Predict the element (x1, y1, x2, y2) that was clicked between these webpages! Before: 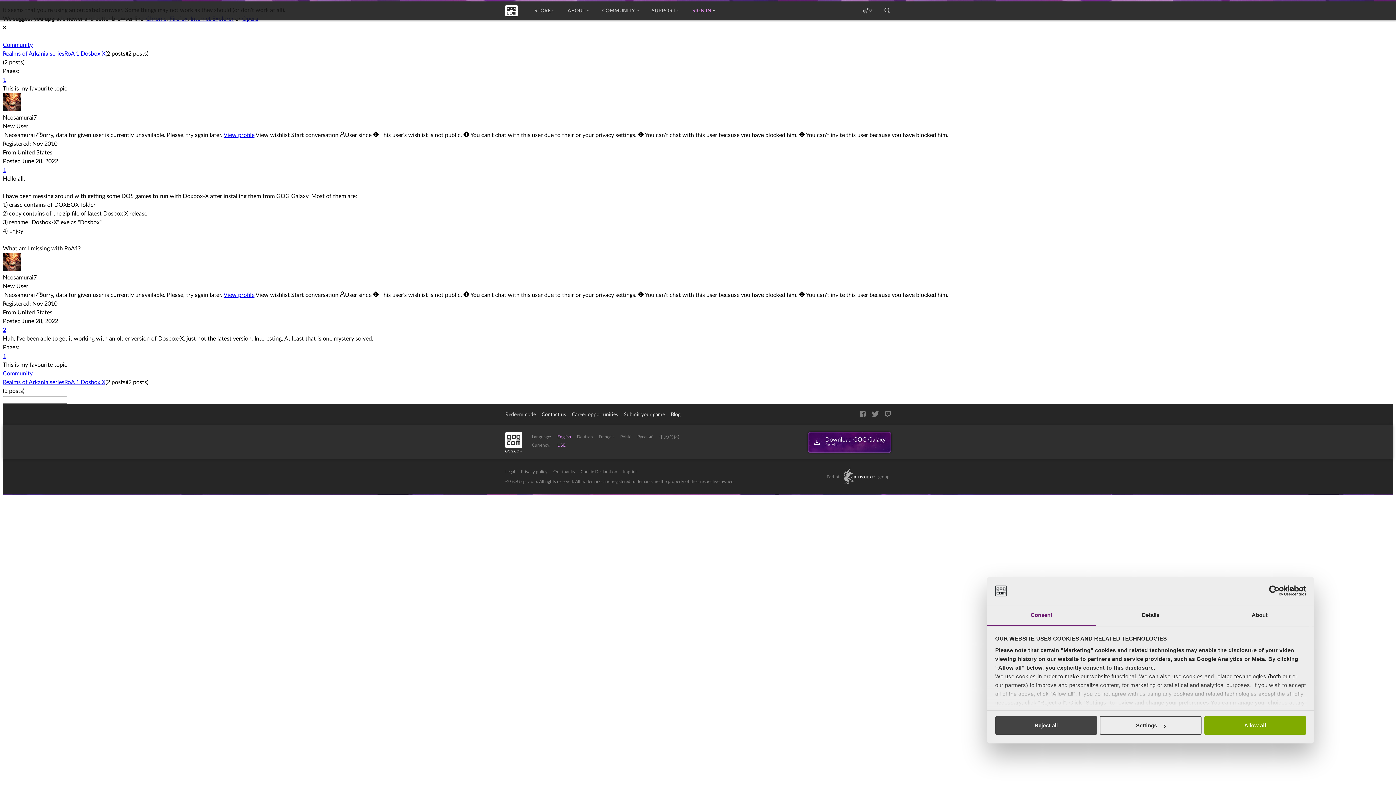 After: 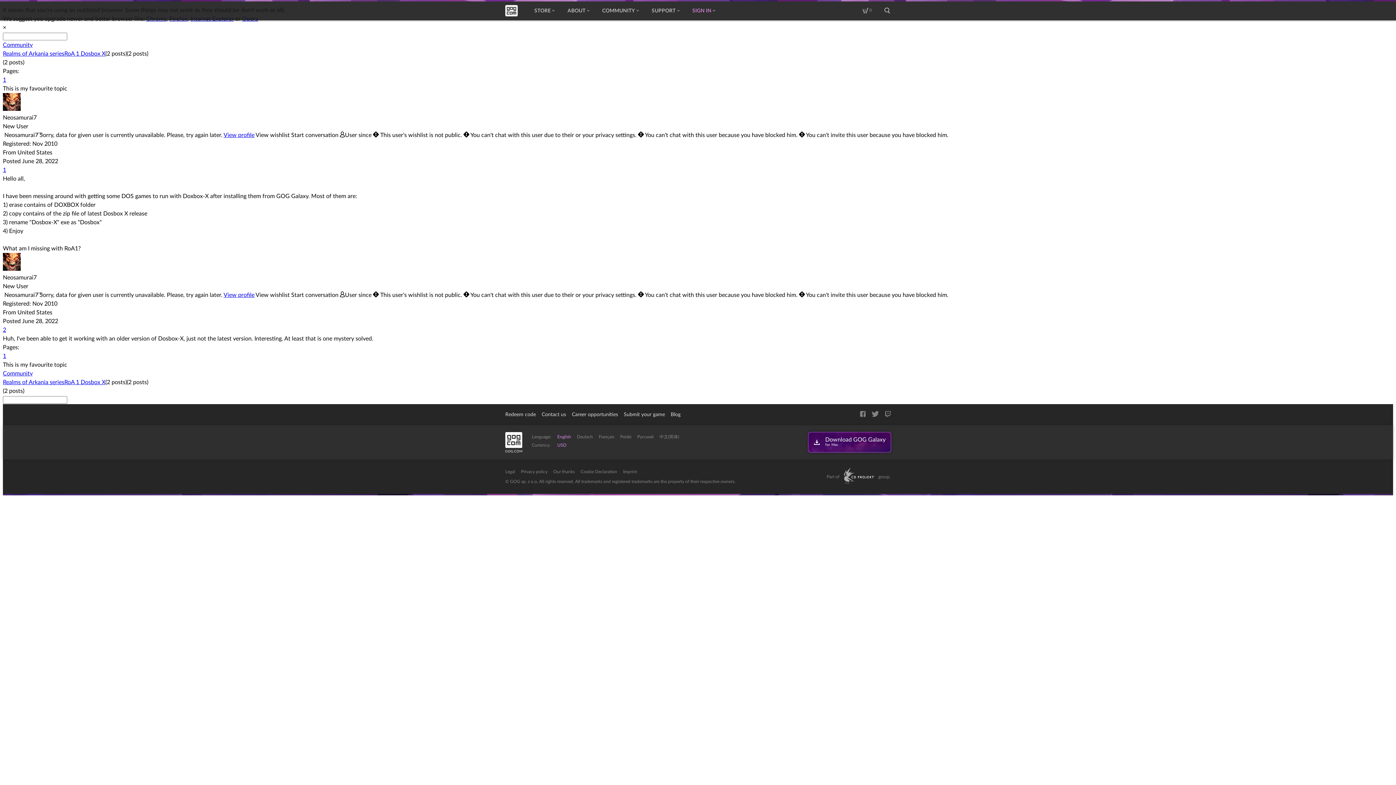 Action: bbox: (1204, 716, 1306, 735) label: Allow all